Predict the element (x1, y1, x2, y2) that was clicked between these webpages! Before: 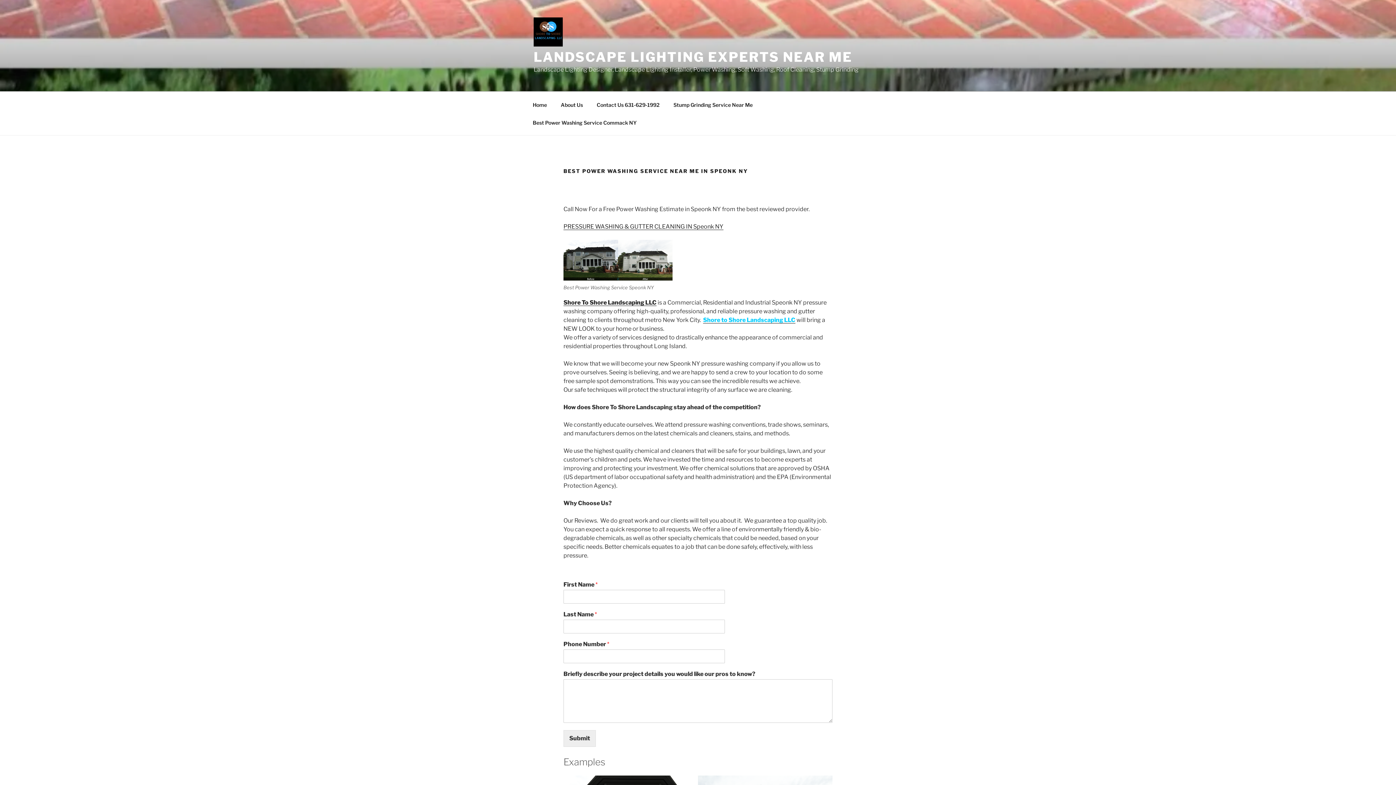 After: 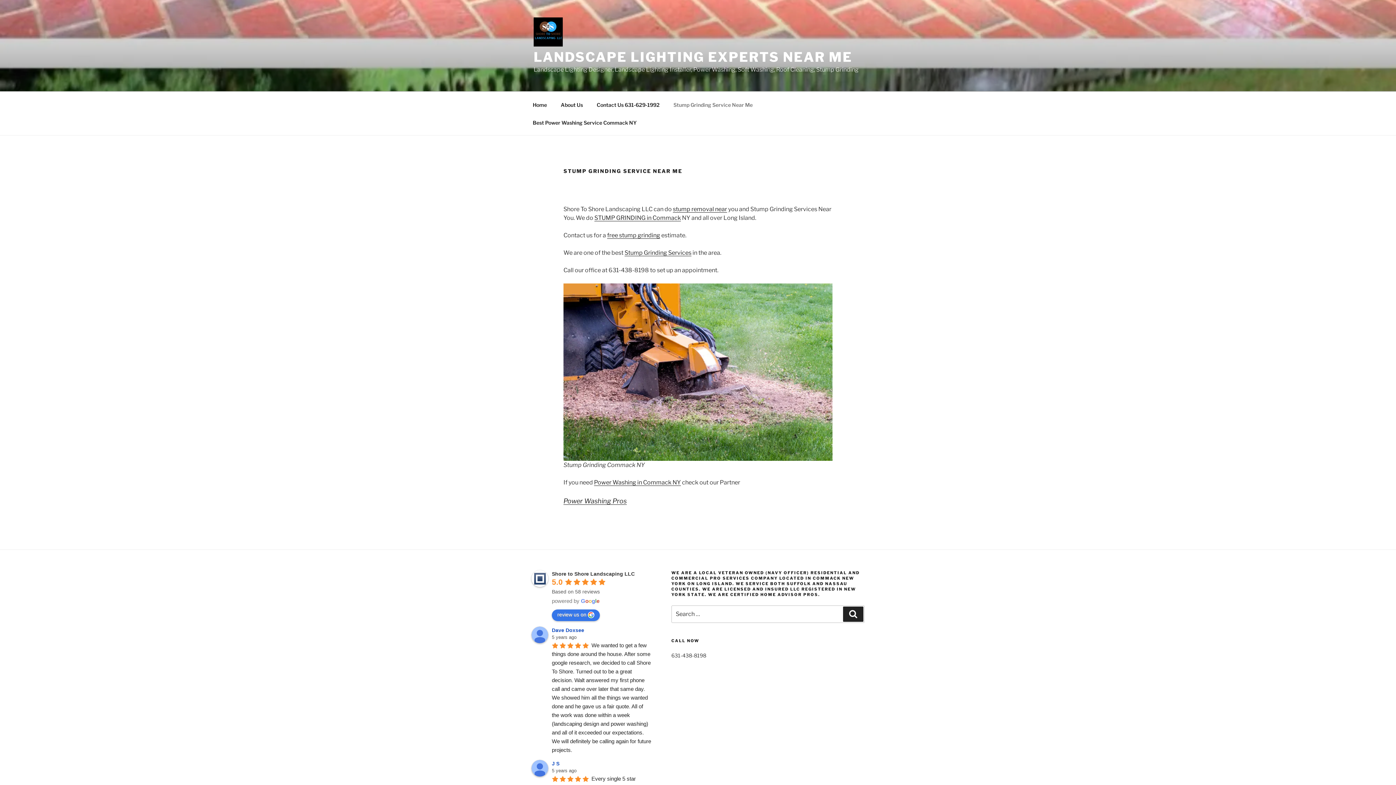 Action: bbox: (667, 95, 759, 113) label: Stump Grinding Service Near Me